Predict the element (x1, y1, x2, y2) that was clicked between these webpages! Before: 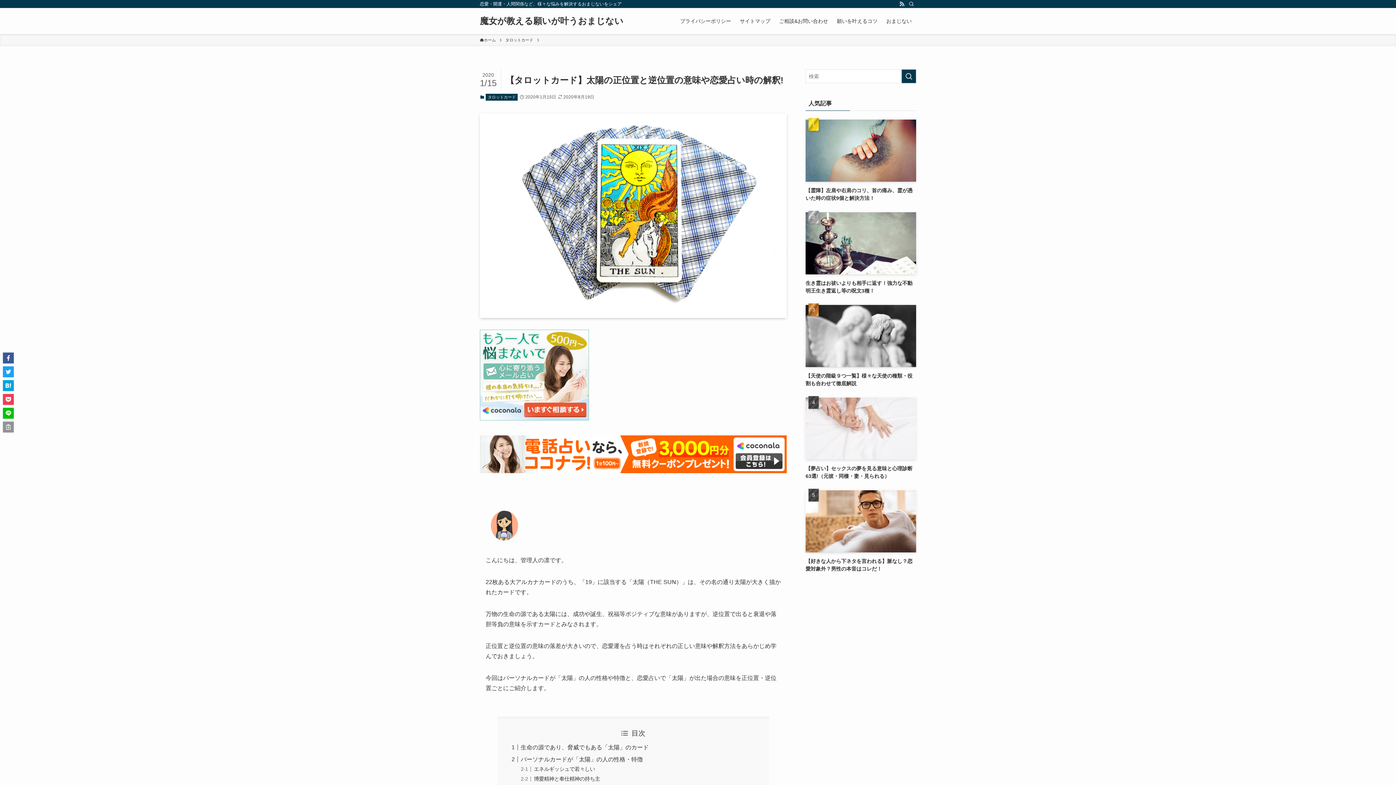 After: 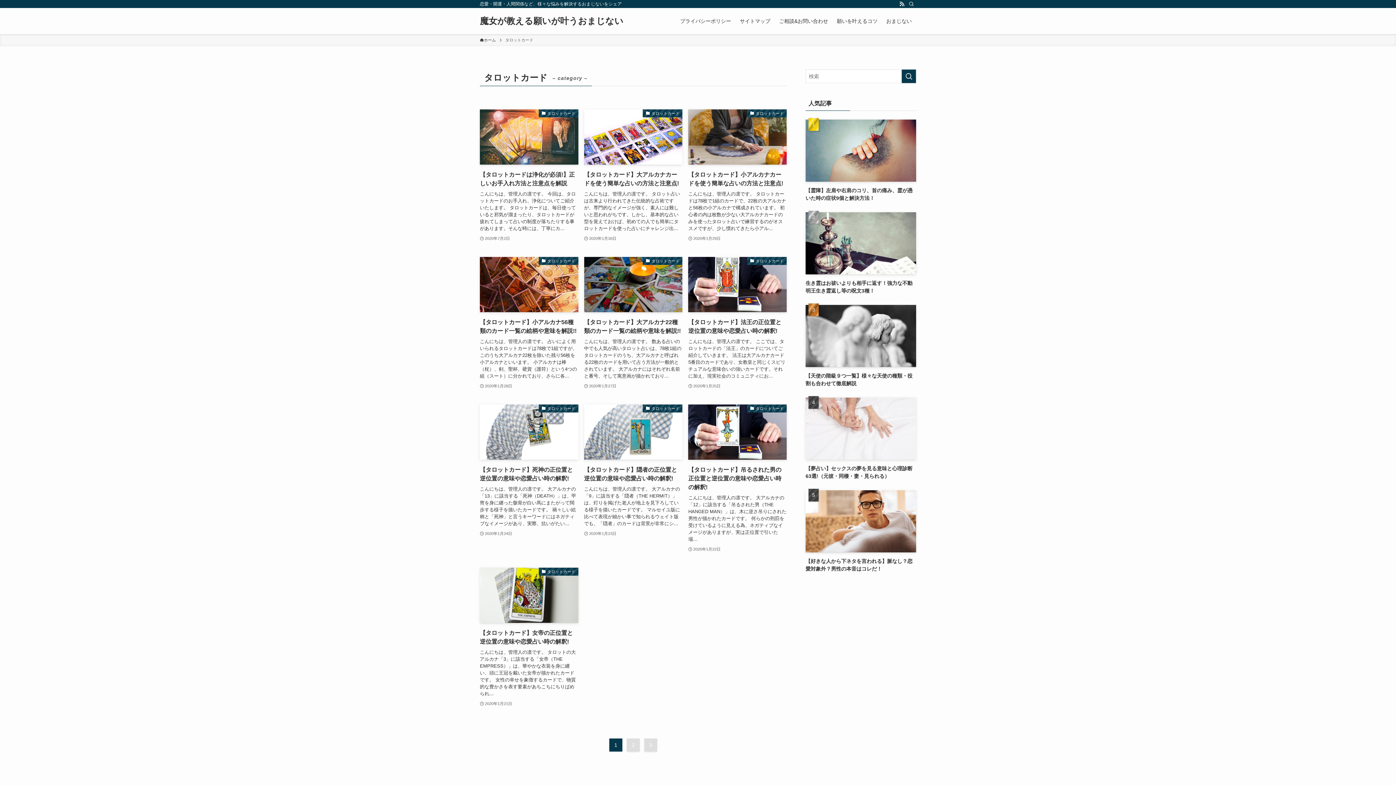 Action: label: タロットカード bbox: (485, 93, 517, 100)